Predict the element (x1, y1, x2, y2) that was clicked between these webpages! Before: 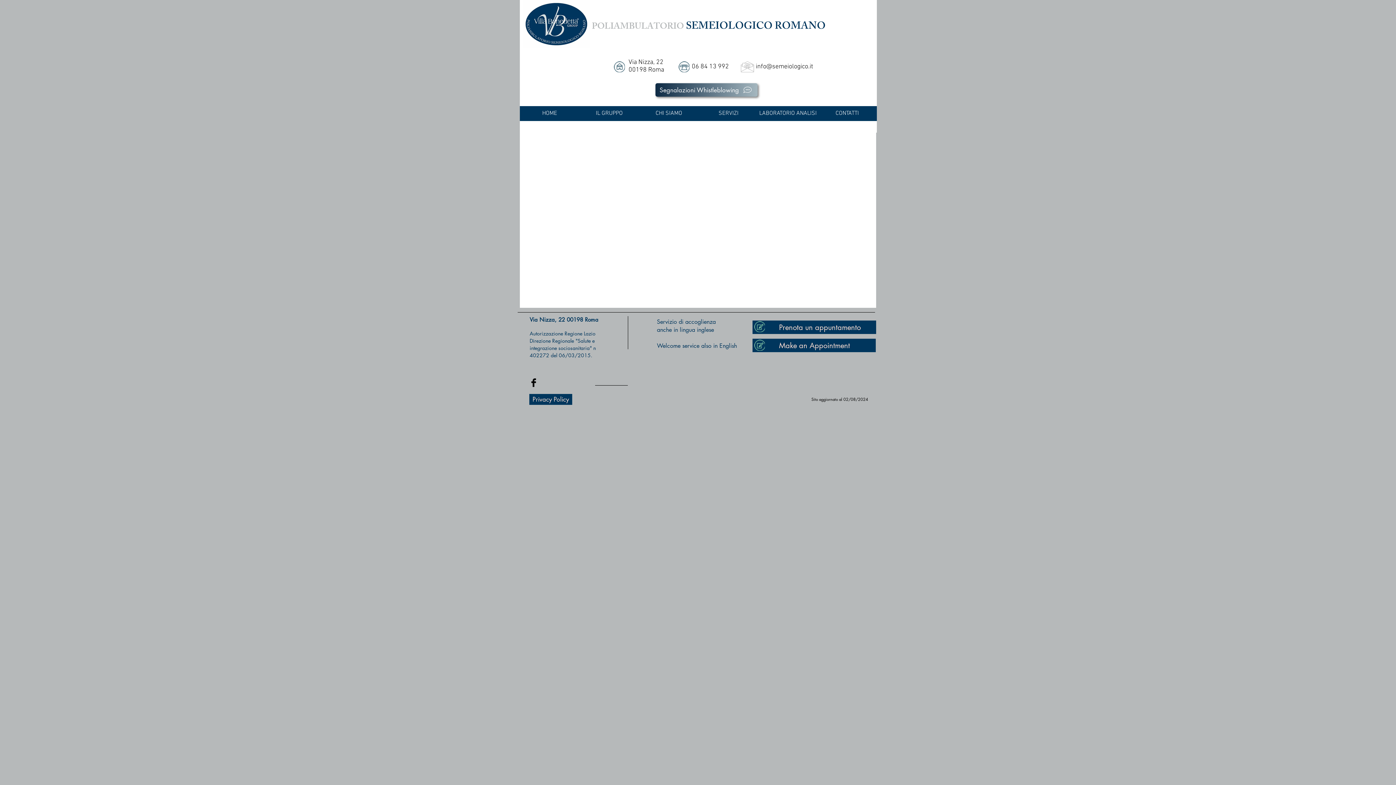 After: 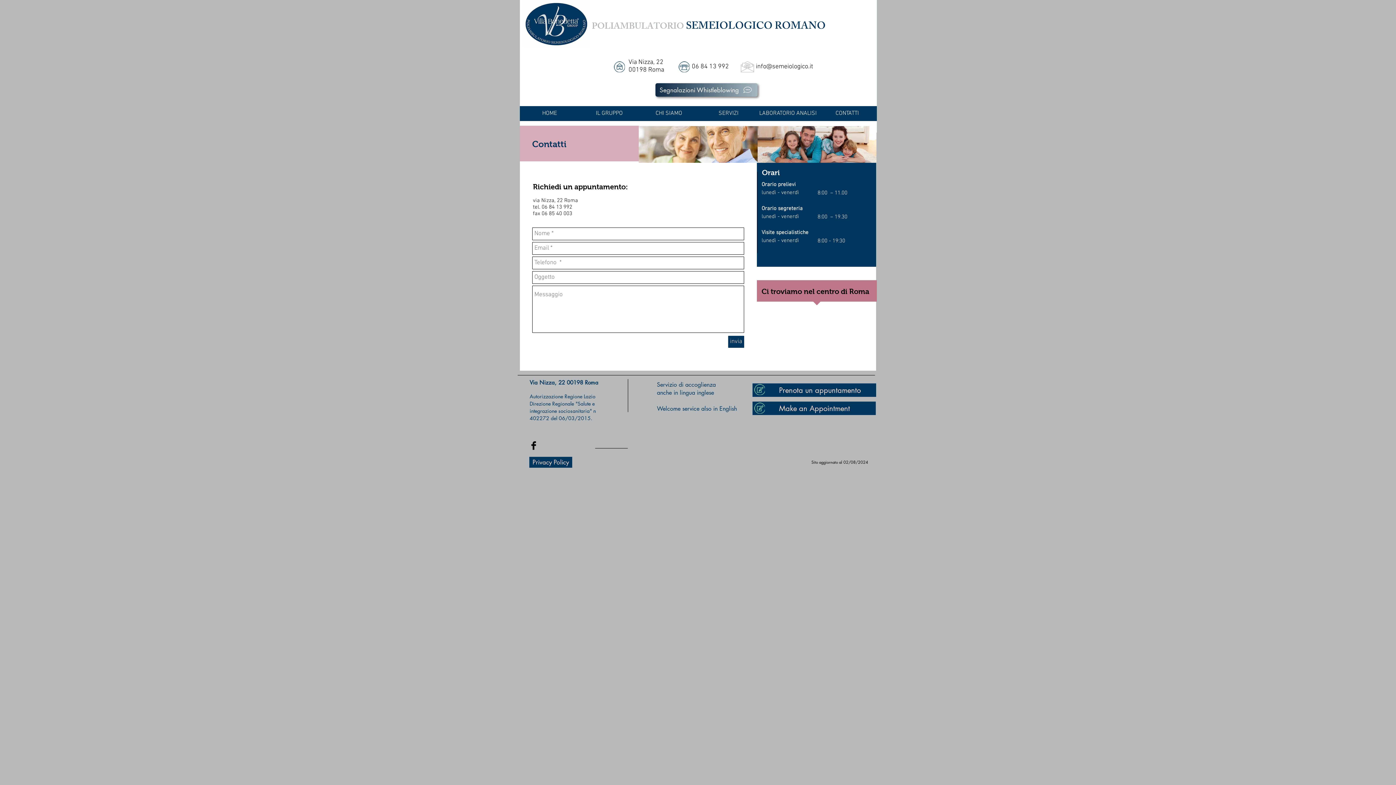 Action: bbox: (741, 61, 754, 72)